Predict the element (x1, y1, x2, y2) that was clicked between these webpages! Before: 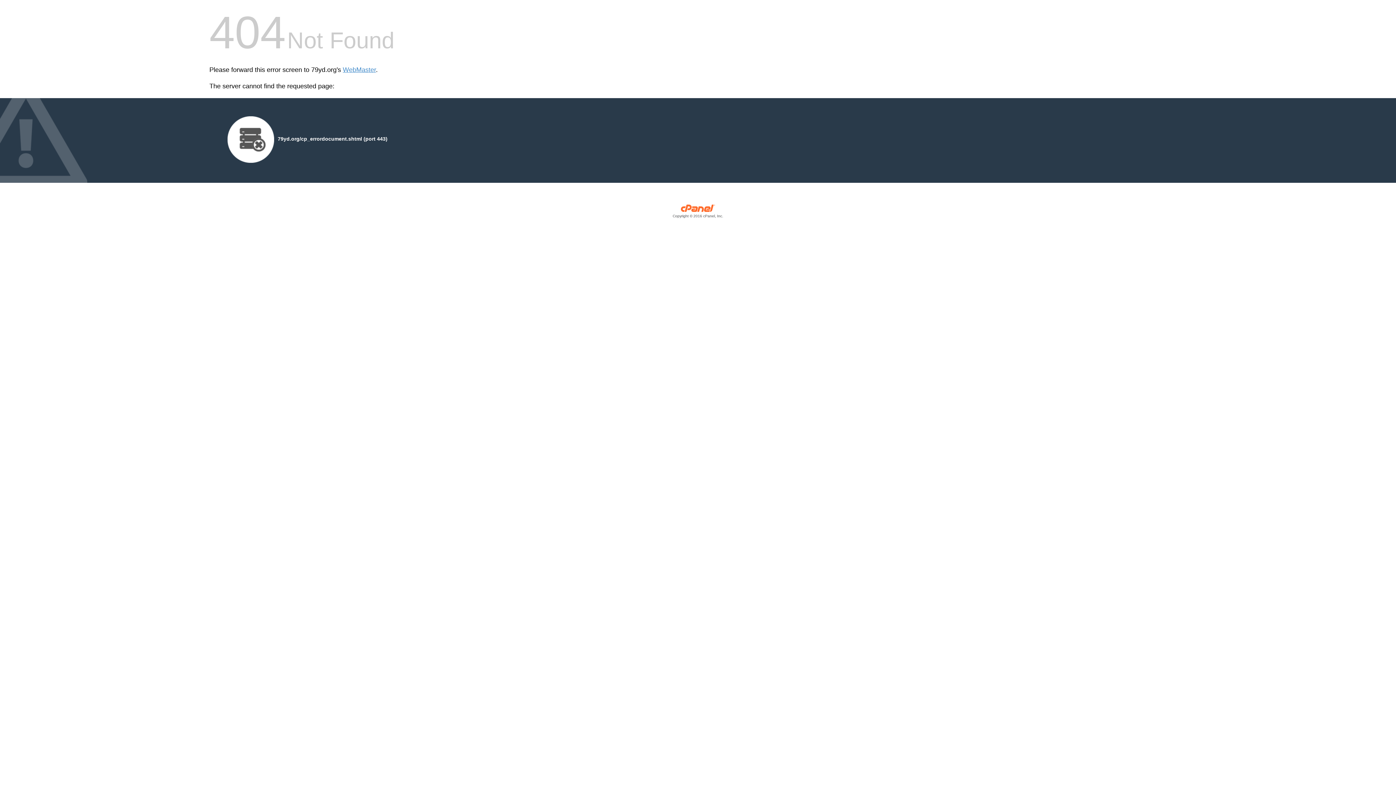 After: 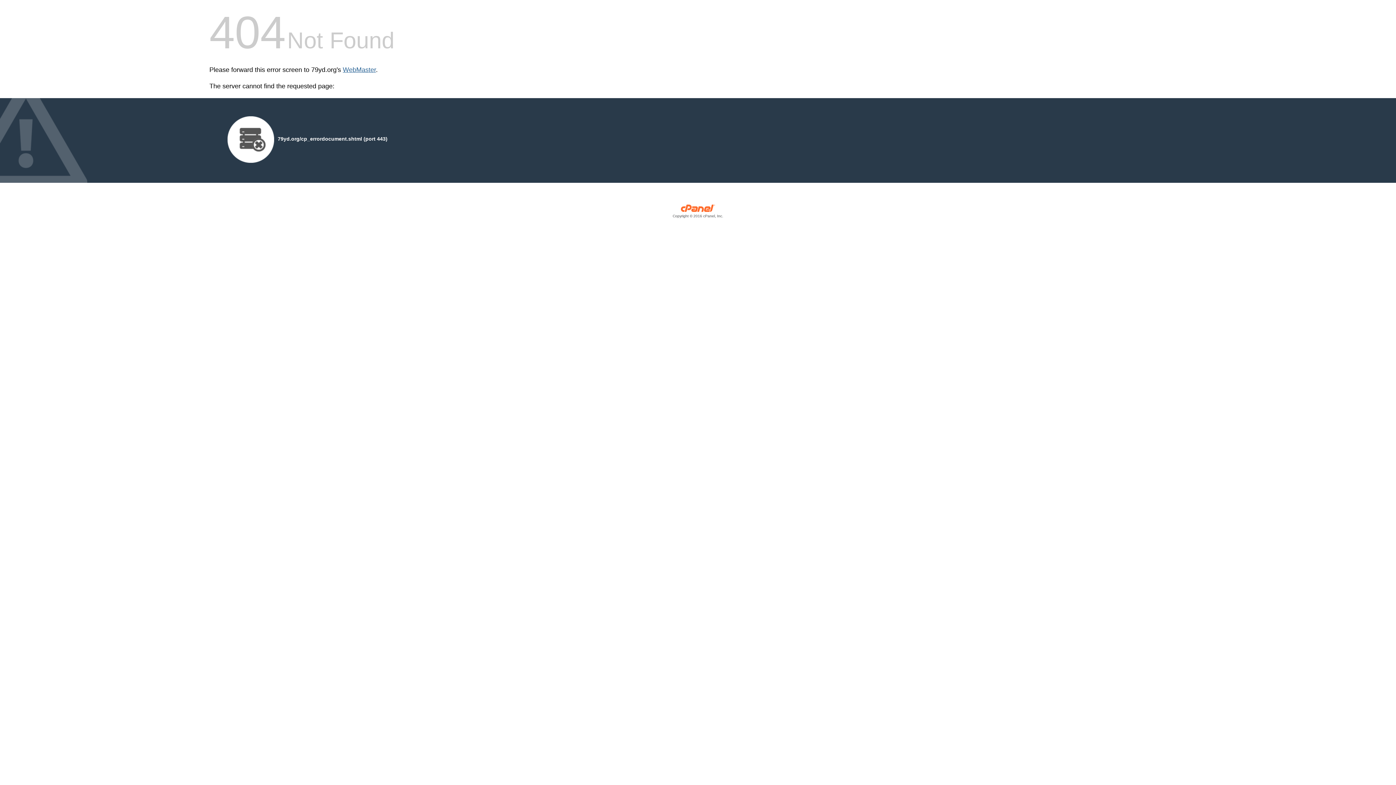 Action: label: WebMaster bbox: (342, 66, 376, 73)